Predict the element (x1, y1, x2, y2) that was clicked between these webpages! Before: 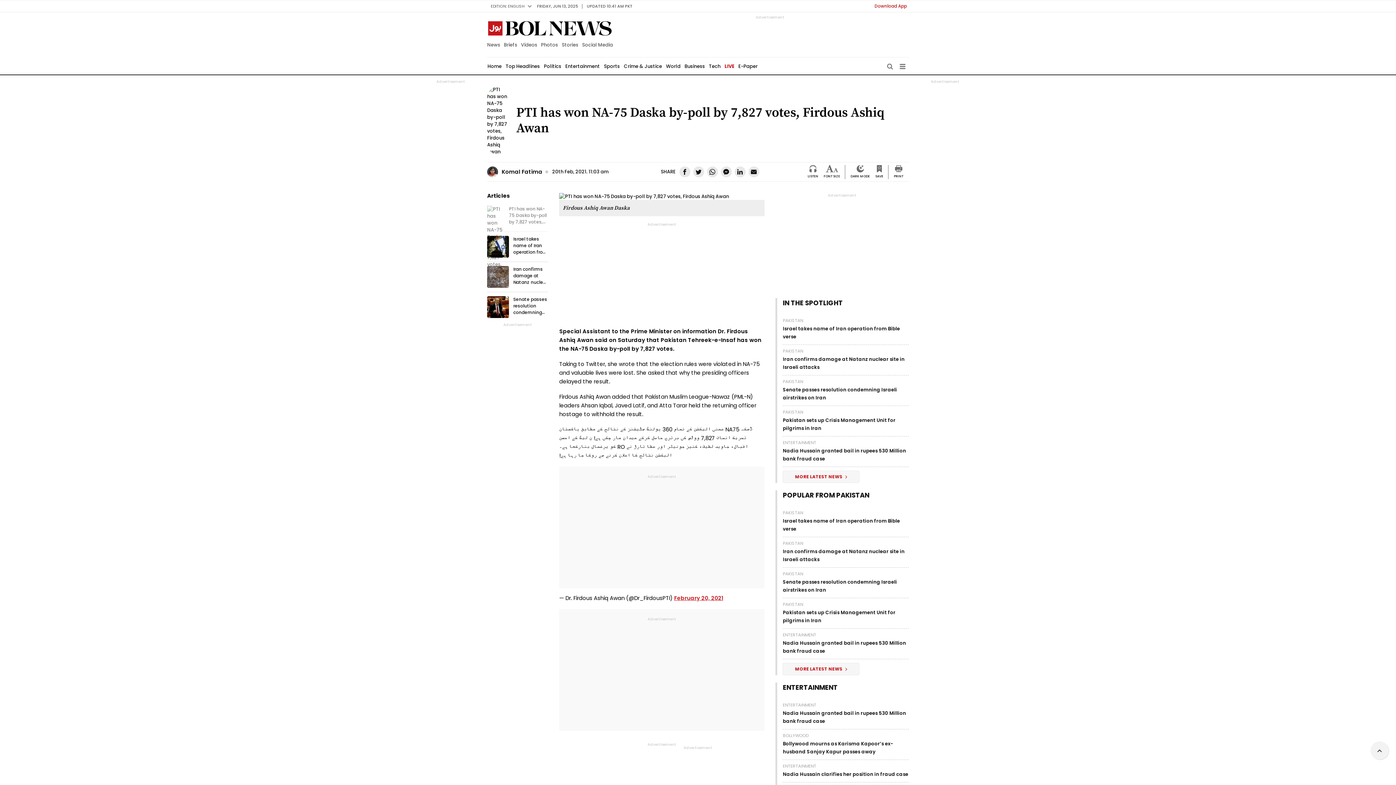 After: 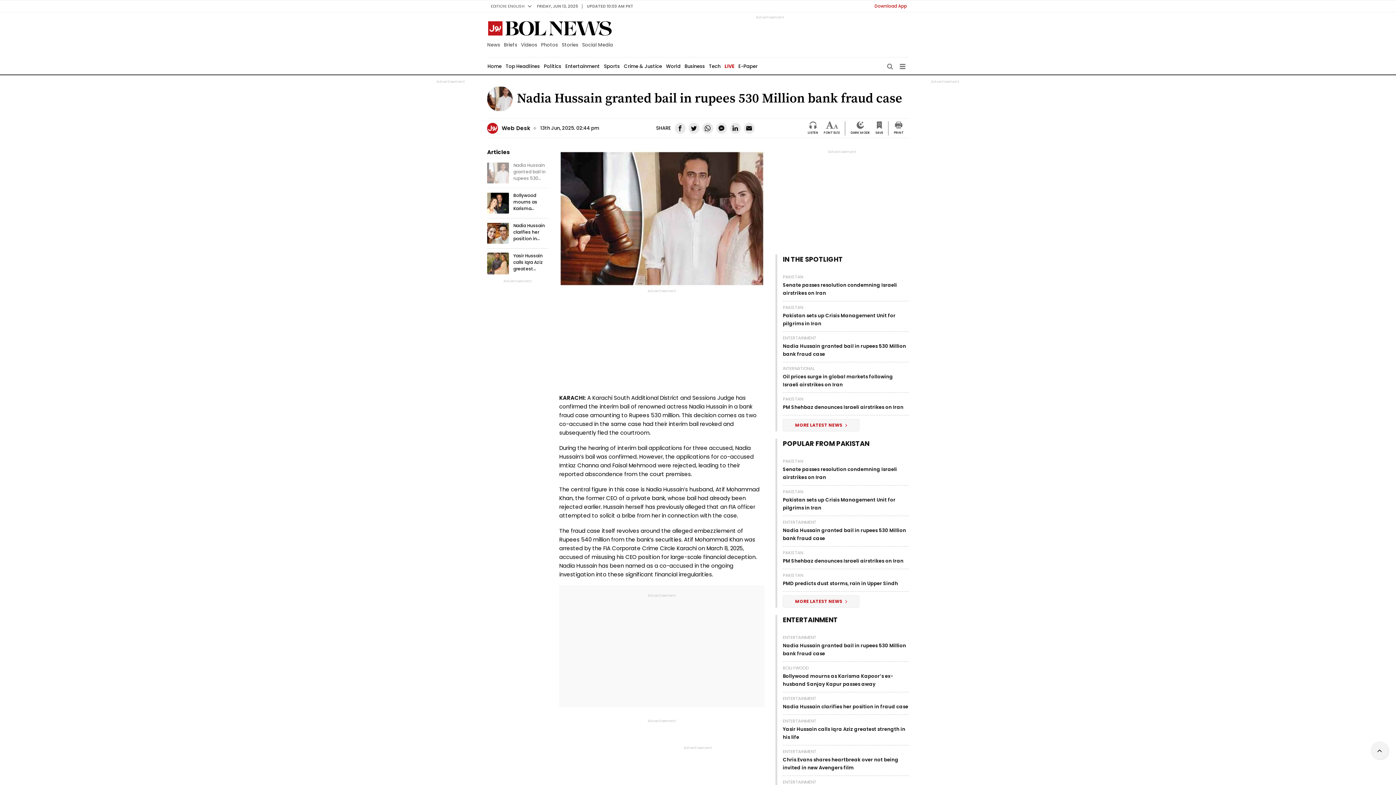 Action: label: Nadia Hussain granted bail in rupees 530 Million bank fraud case bbox: (783, 706, 909, 729)